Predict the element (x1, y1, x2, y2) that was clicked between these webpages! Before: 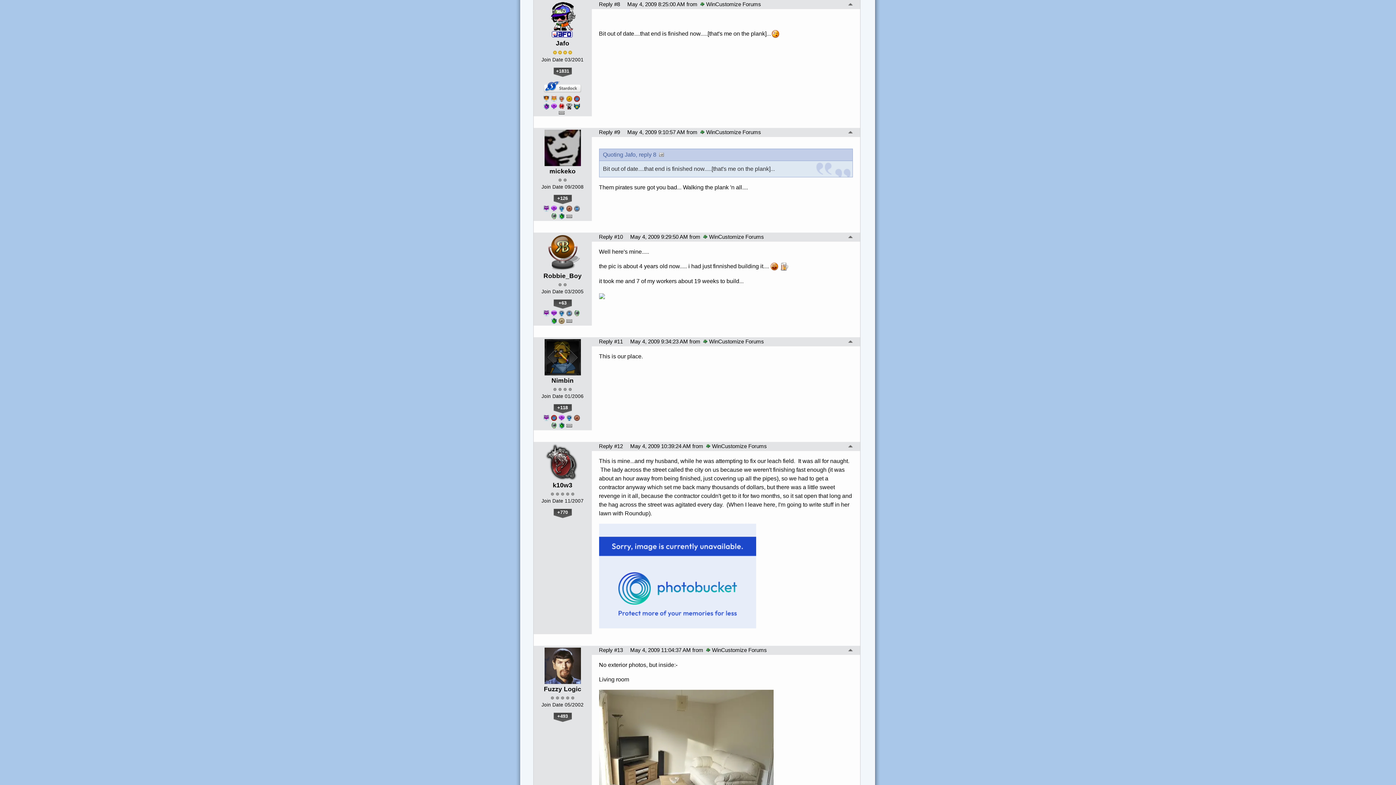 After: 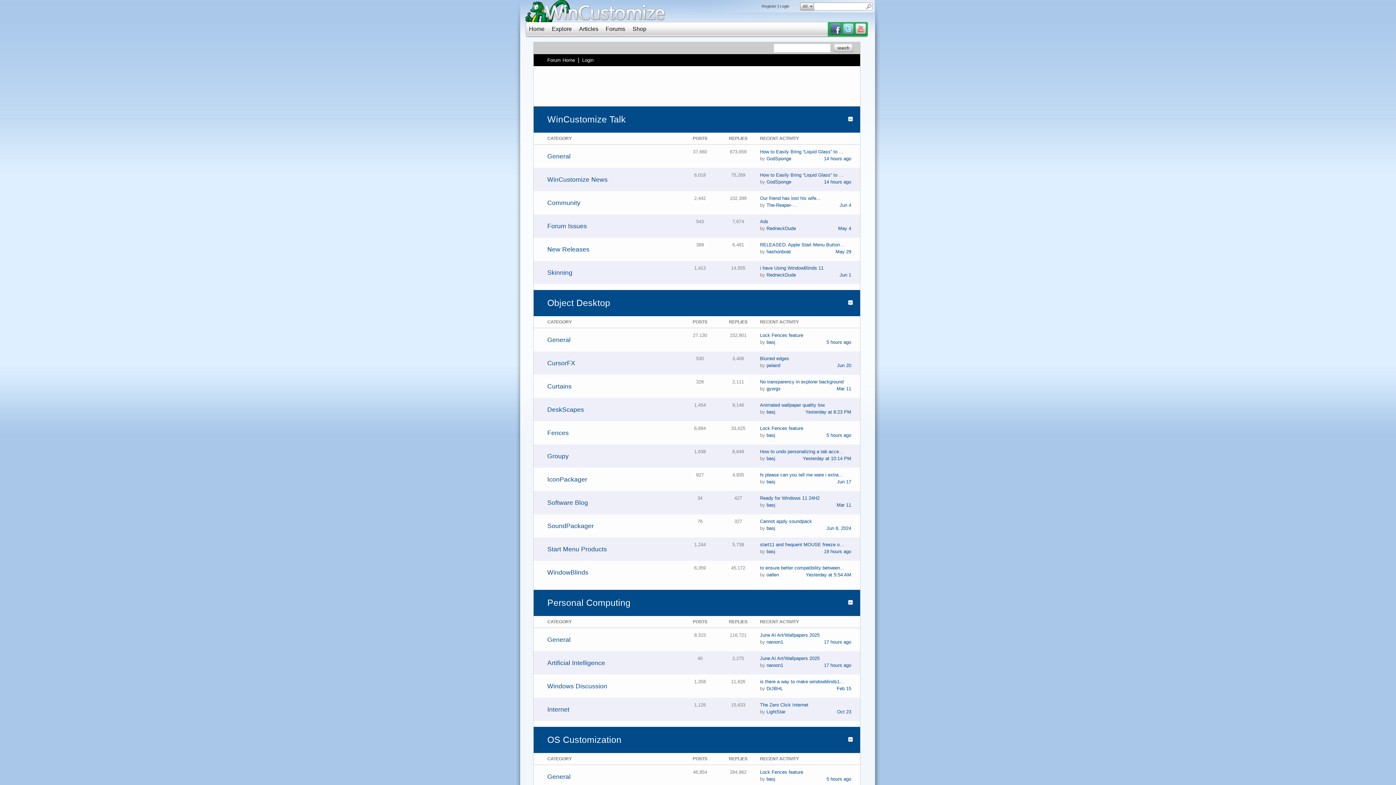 Action: bbox: (702, 234, 764, 240) label: WinCustomize Forums